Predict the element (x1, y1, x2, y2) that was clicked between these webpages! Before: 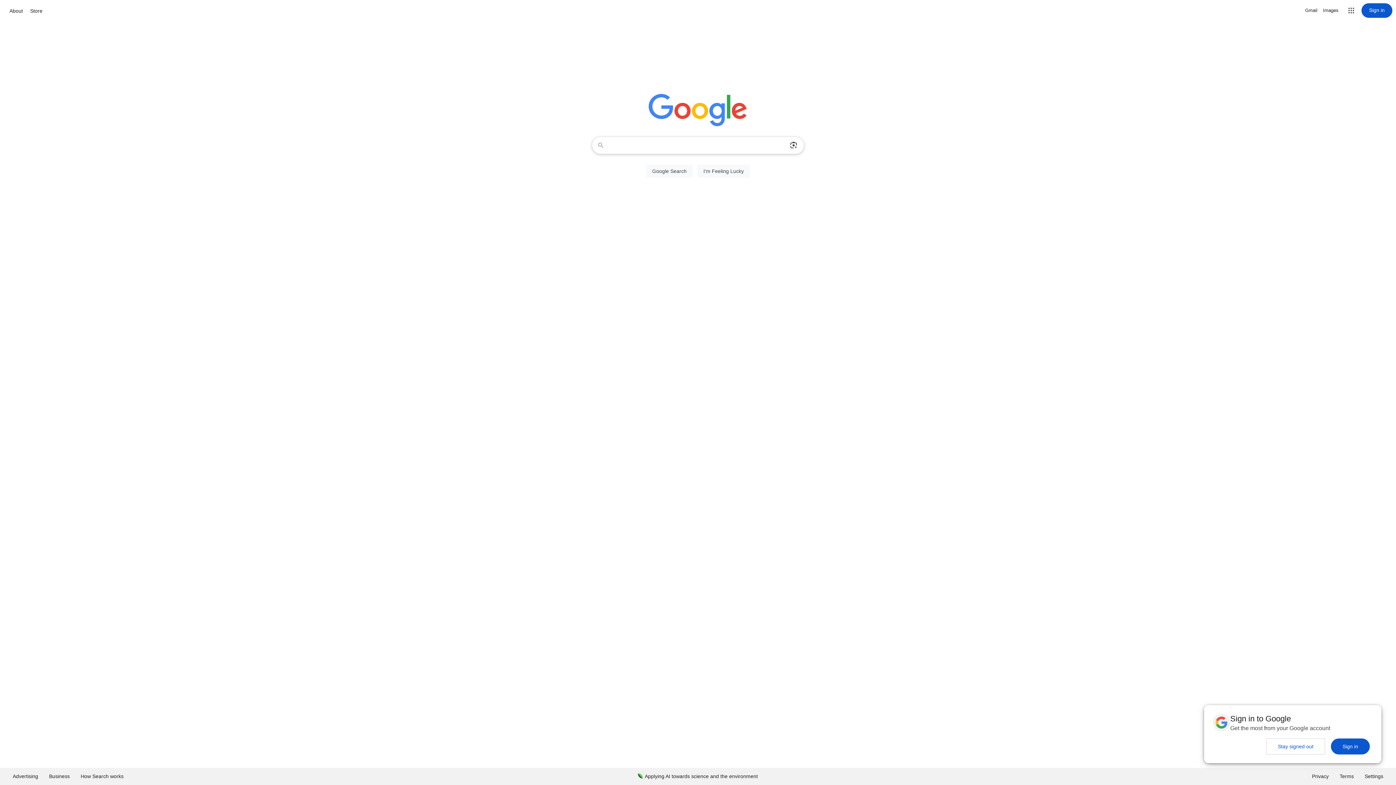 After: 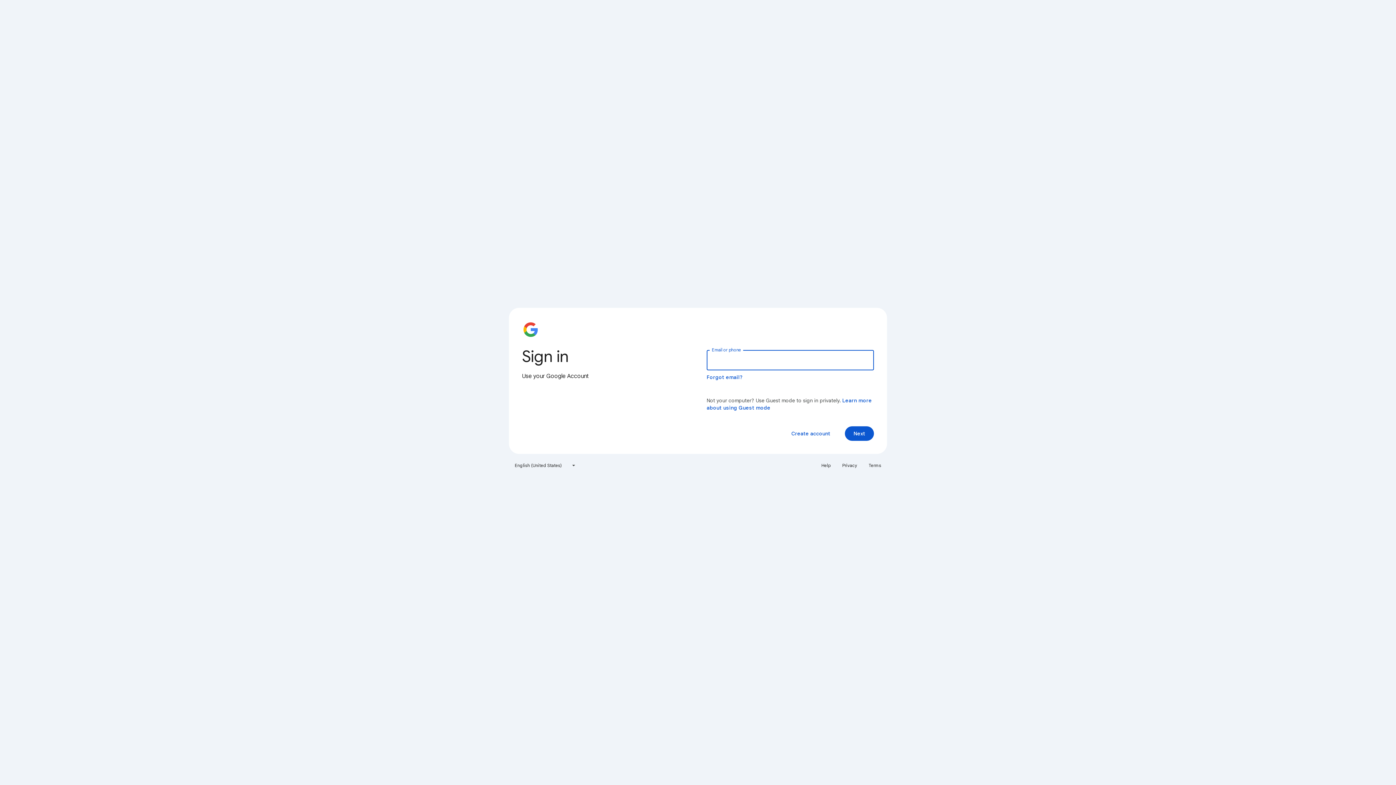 Action: label: Sign in bbox: (1361, 3, 1392, 17)